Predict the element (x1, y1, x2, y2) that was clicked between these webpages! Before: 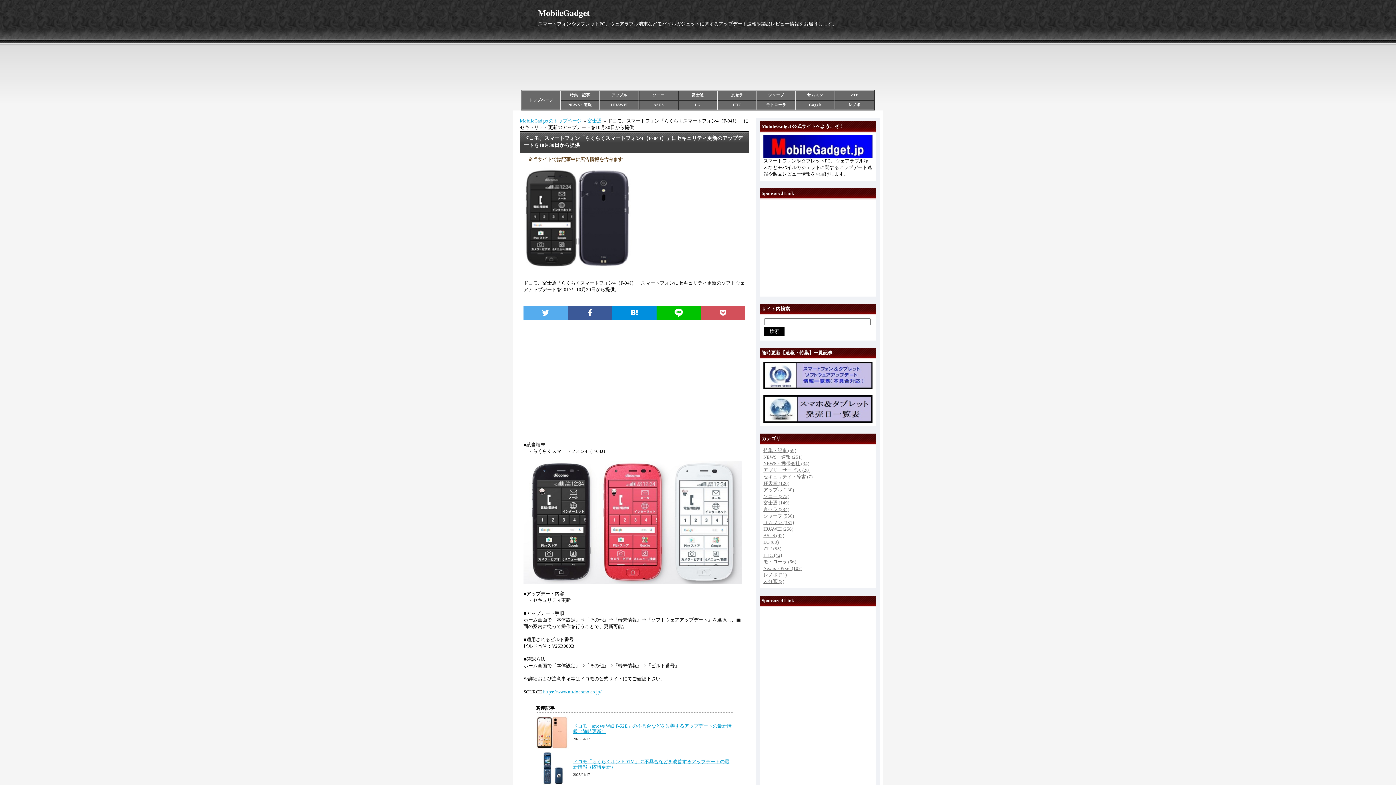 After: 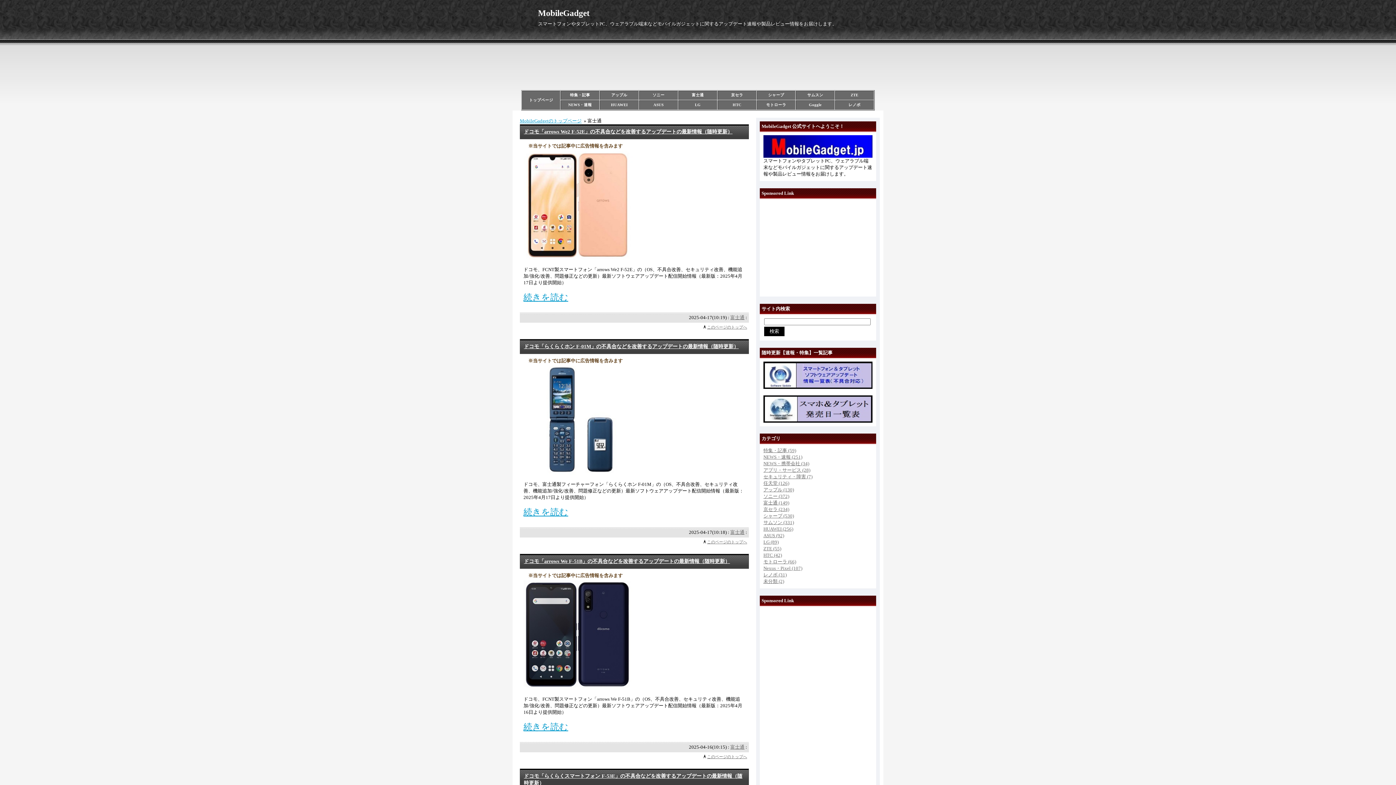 Action: bbox: (692, 93, 704, 97) label: 富士通